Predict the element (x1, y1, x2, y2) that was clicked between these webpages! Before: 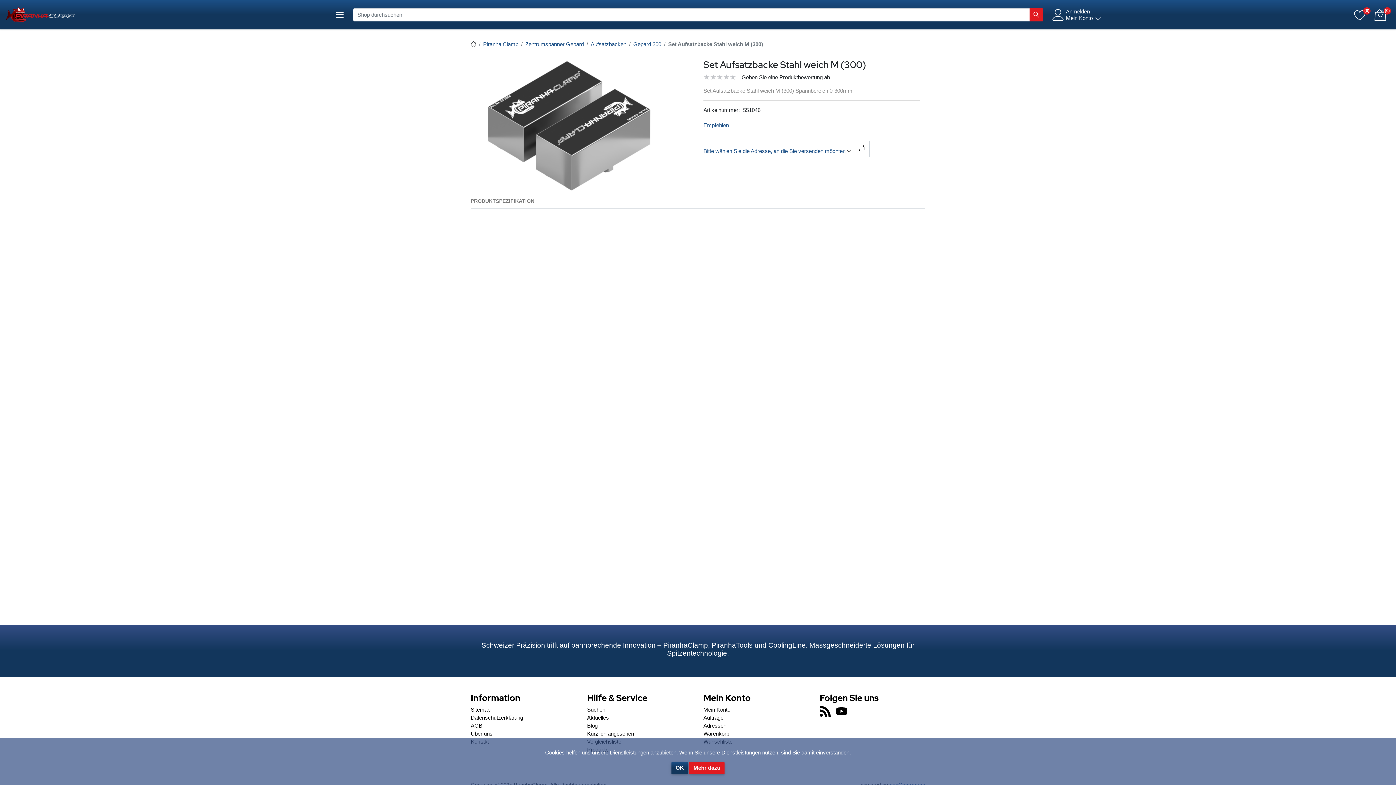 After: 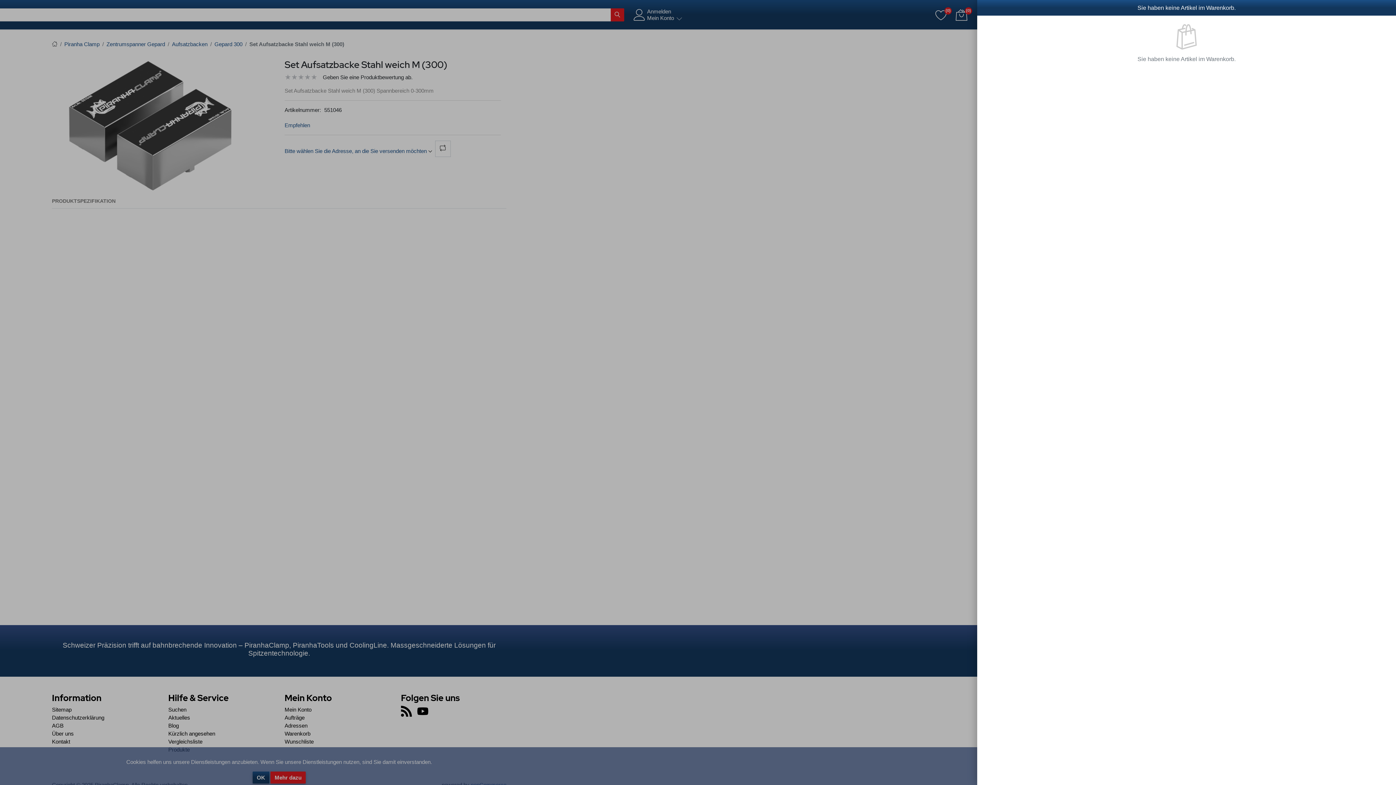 Action: bbox: (1373, 7, 1388, 22) label: (0)